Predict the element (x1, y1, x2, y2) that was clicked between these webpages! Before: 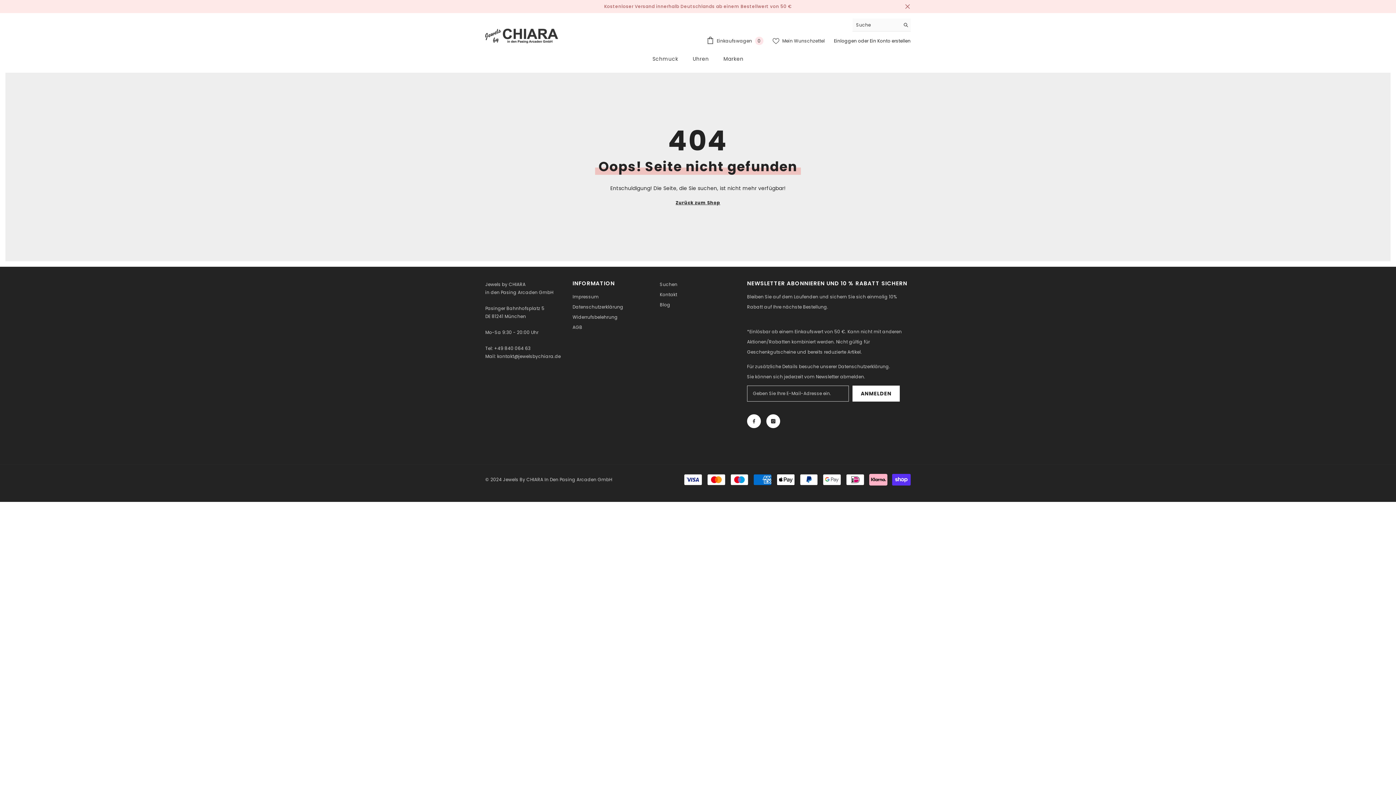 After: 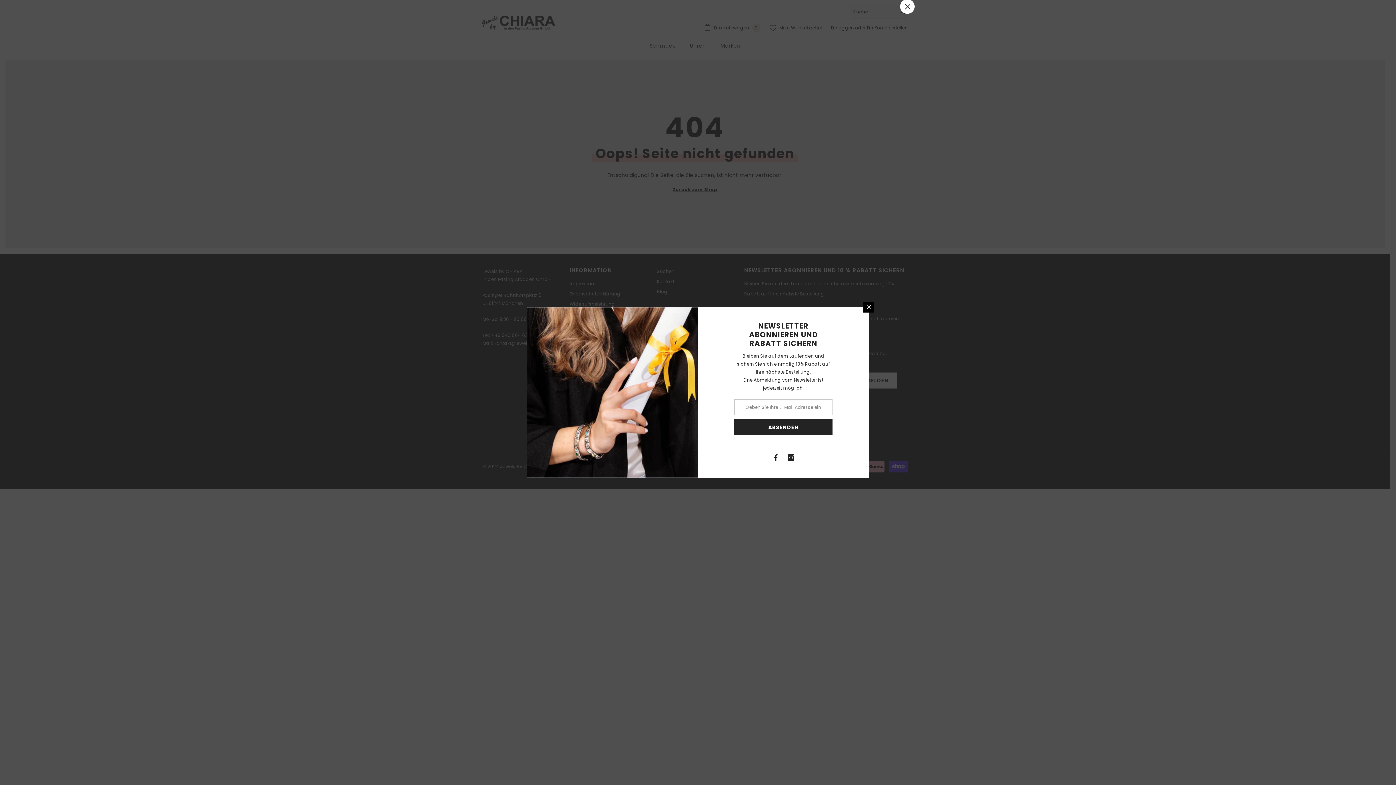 Action: bbox: (904, 3, 910, 9) label: Schließen